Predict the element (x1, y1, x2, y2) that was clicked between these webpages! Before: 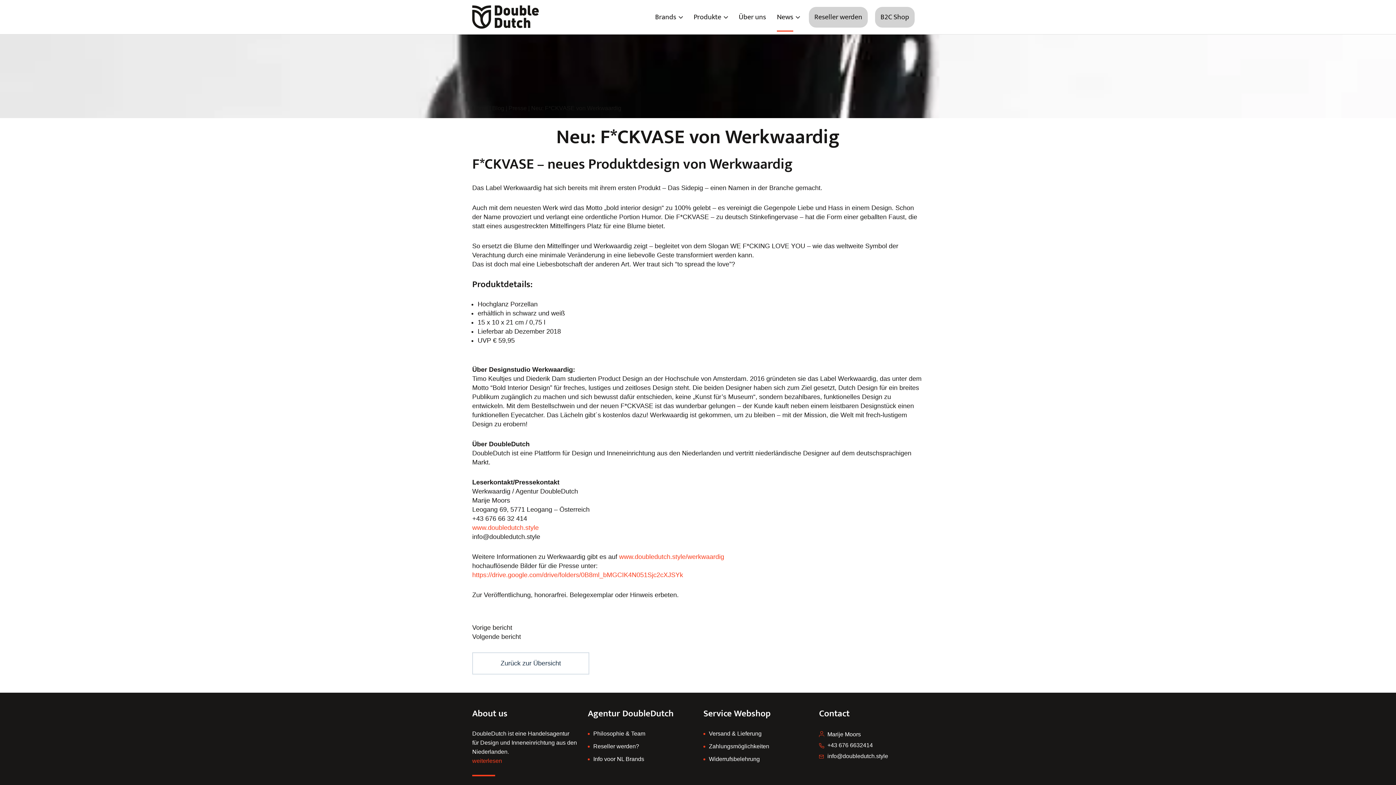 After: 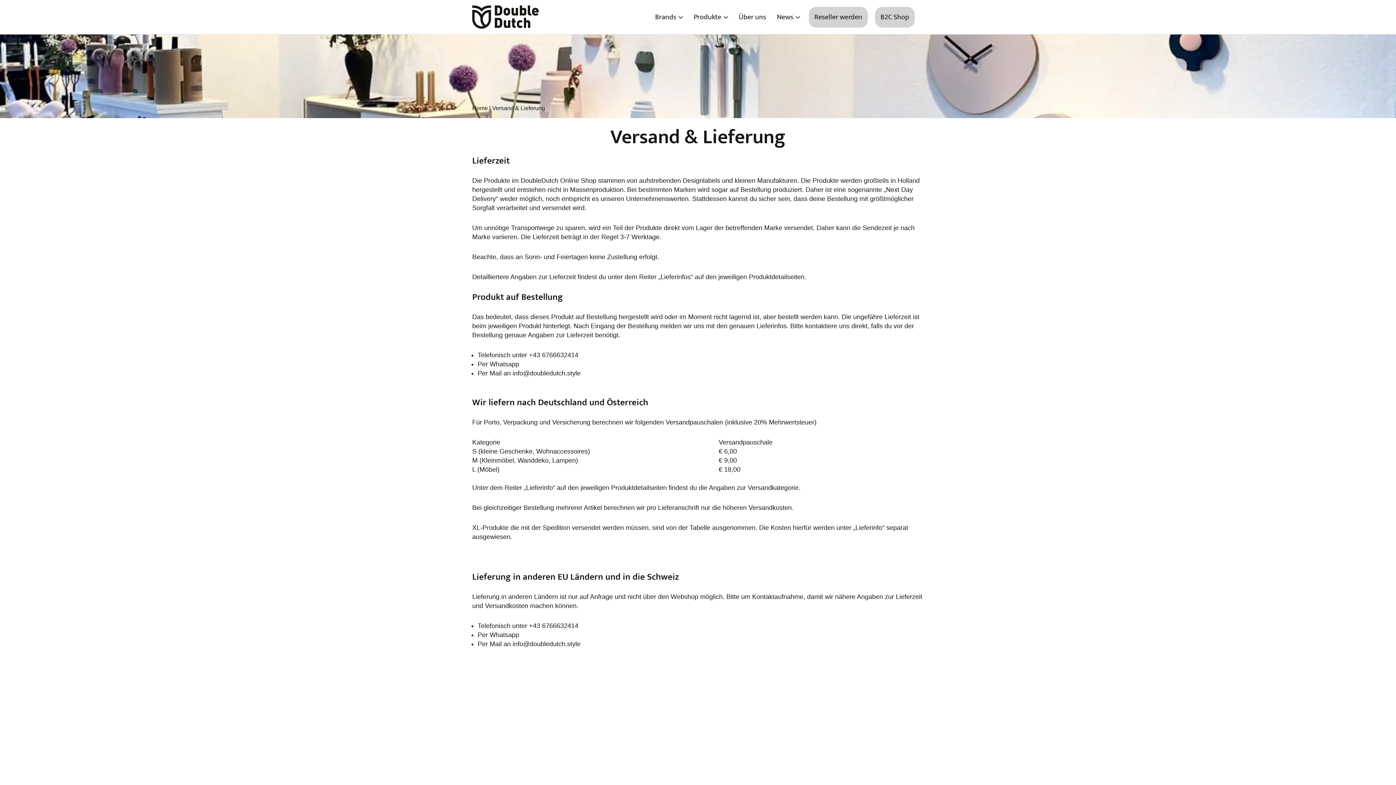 Action: label: Versand & Lieferung bbox: (709, 730, 761, 737)